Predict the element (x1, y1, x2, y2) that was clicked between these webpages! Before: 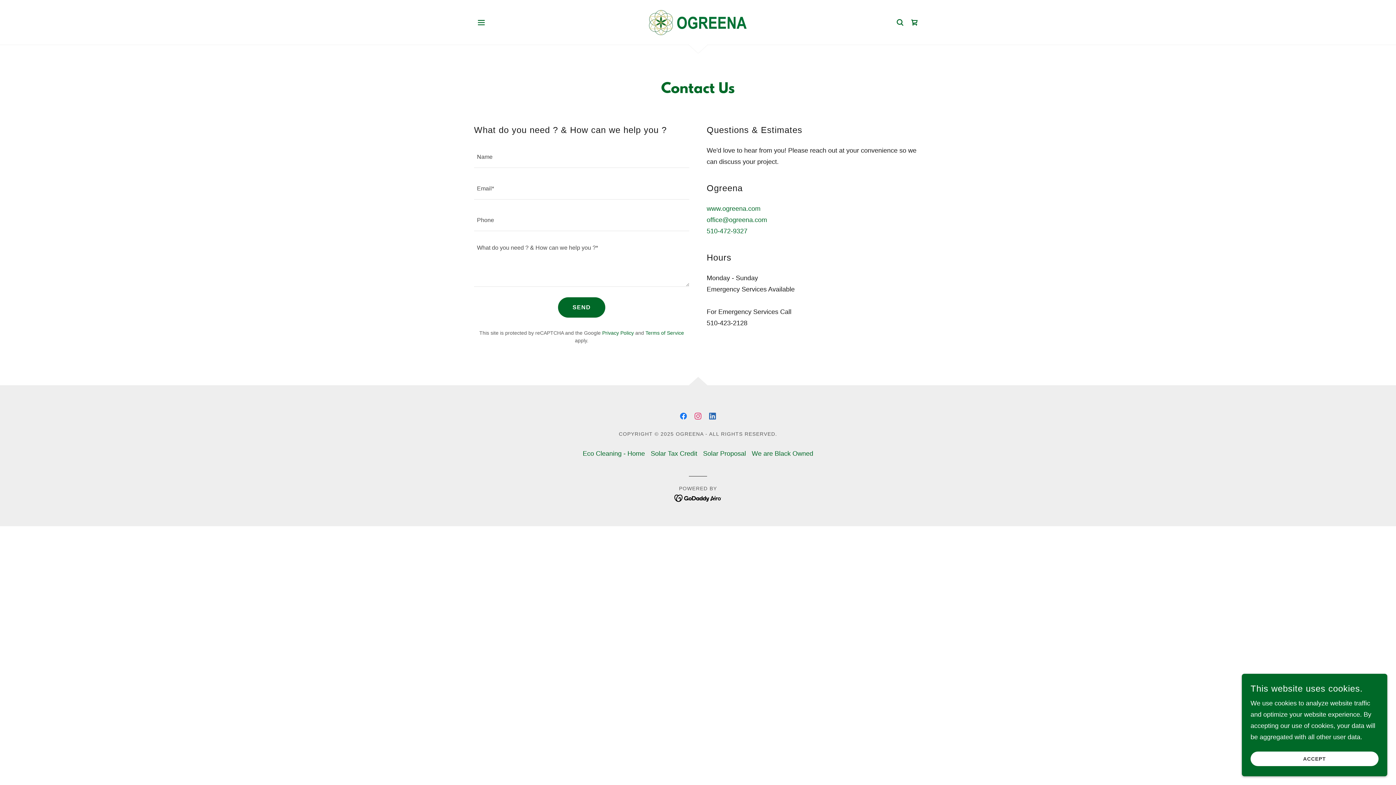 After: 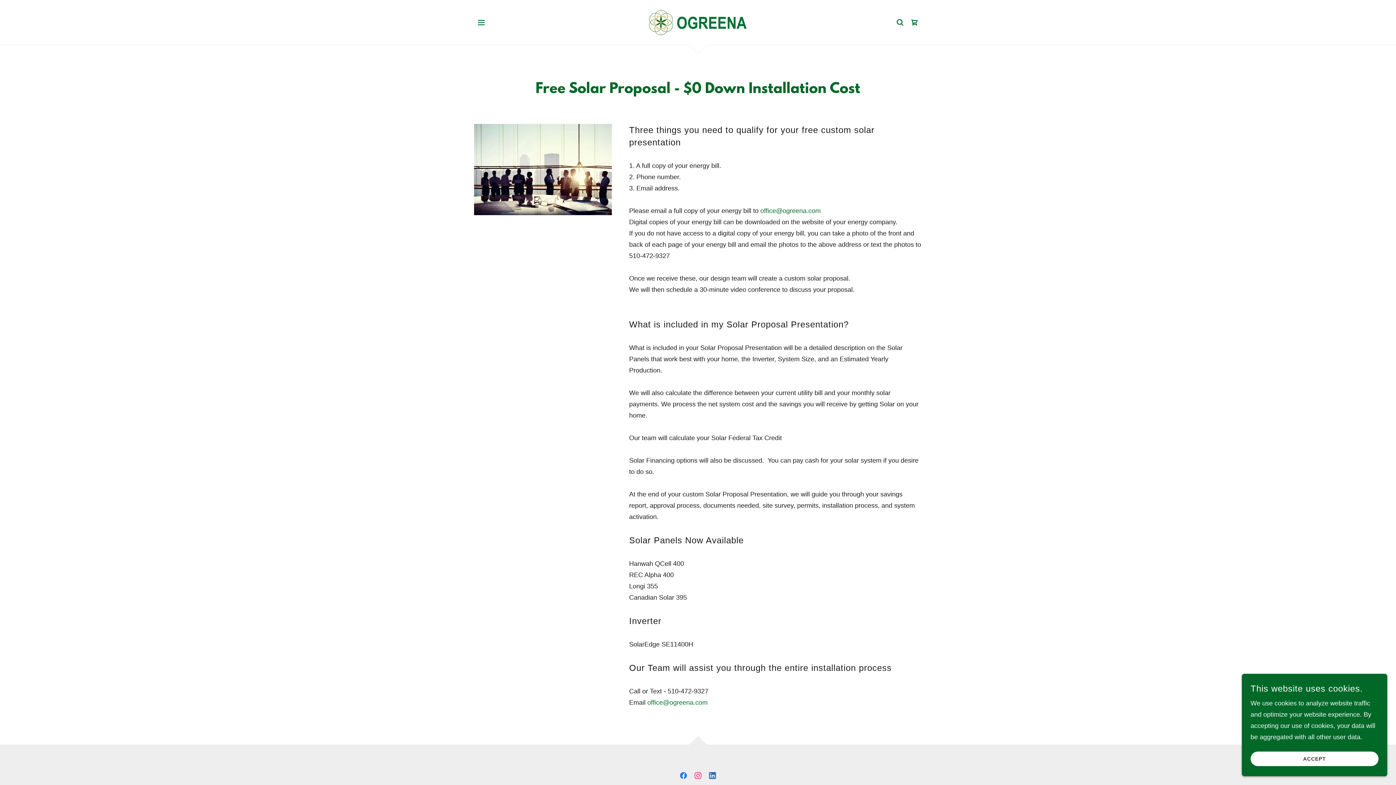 Action: bbox: (700, 446, 749, 461) label: Solar Proposal